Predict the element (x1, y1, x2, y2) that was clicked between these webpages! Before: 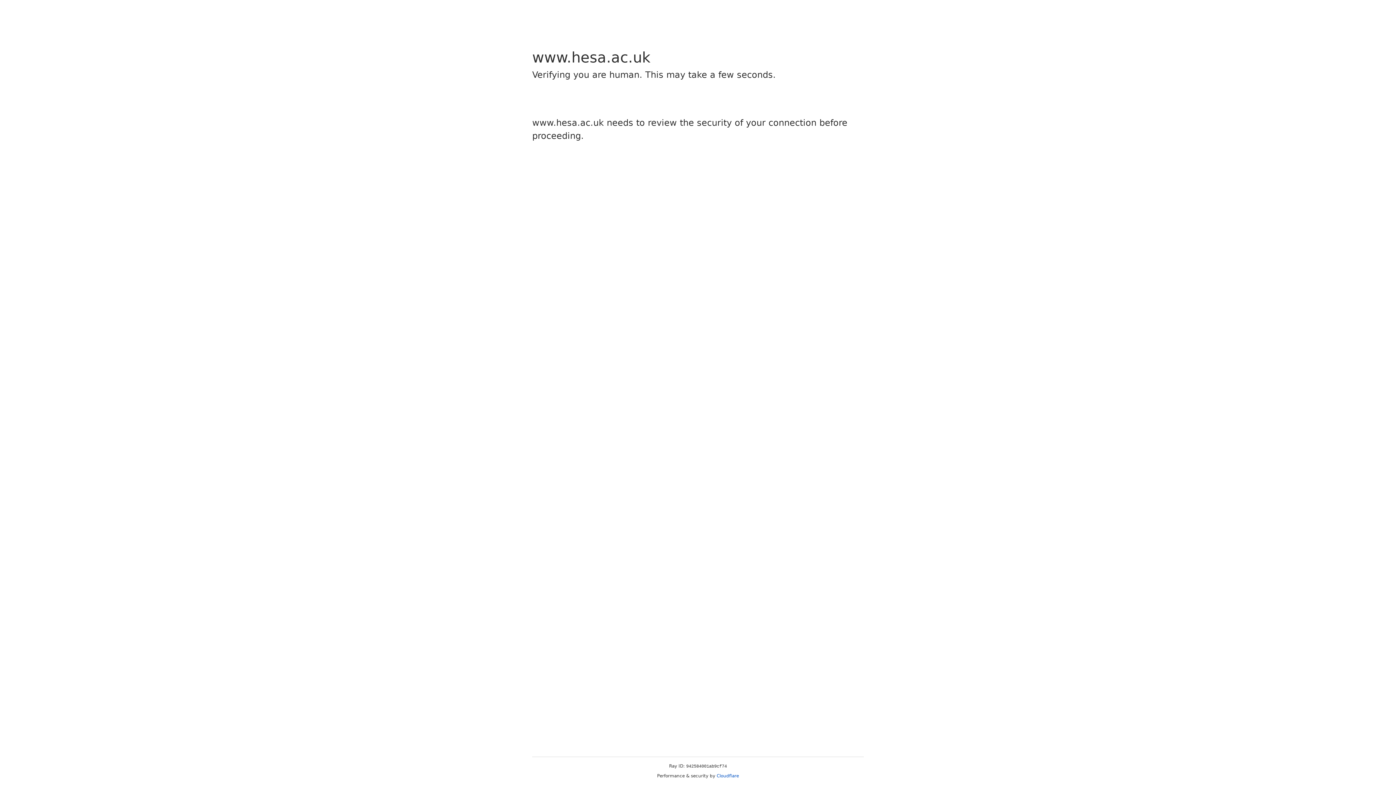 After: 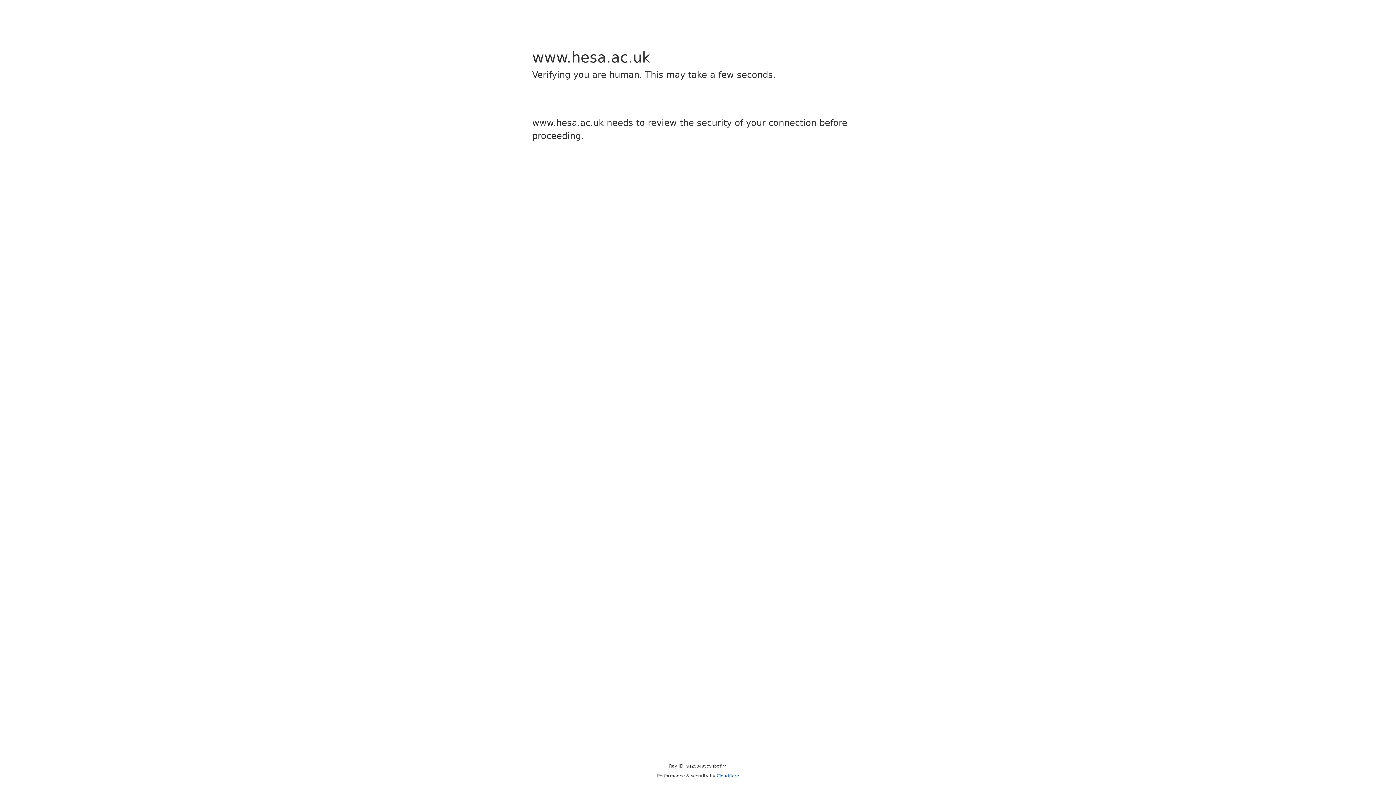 Action: bbox: (716, 773, 739, 778) label: Cloudflare